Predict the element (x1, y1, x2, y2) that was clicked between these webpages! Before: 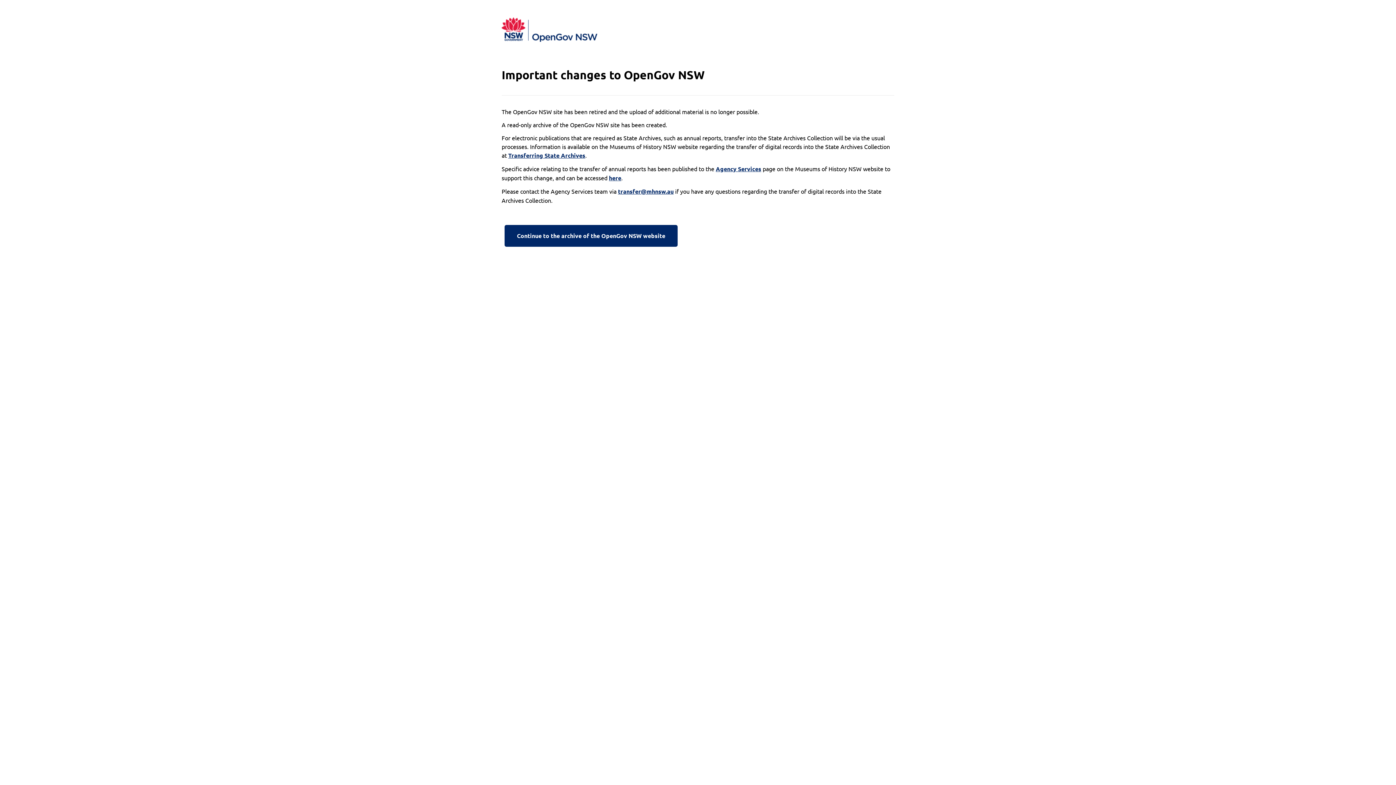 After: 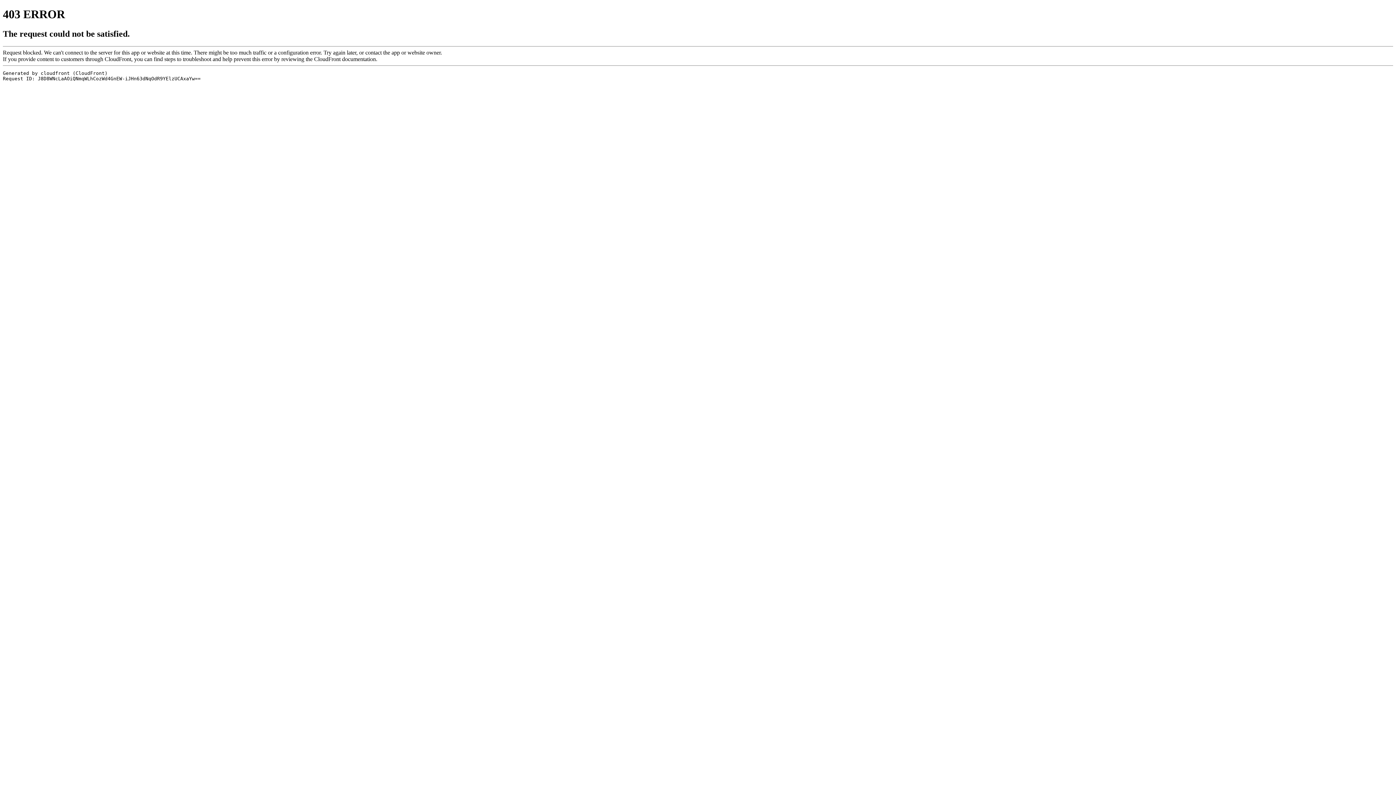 Action: label: Transferring State Archives bbox: (508, 151, 585, 160)